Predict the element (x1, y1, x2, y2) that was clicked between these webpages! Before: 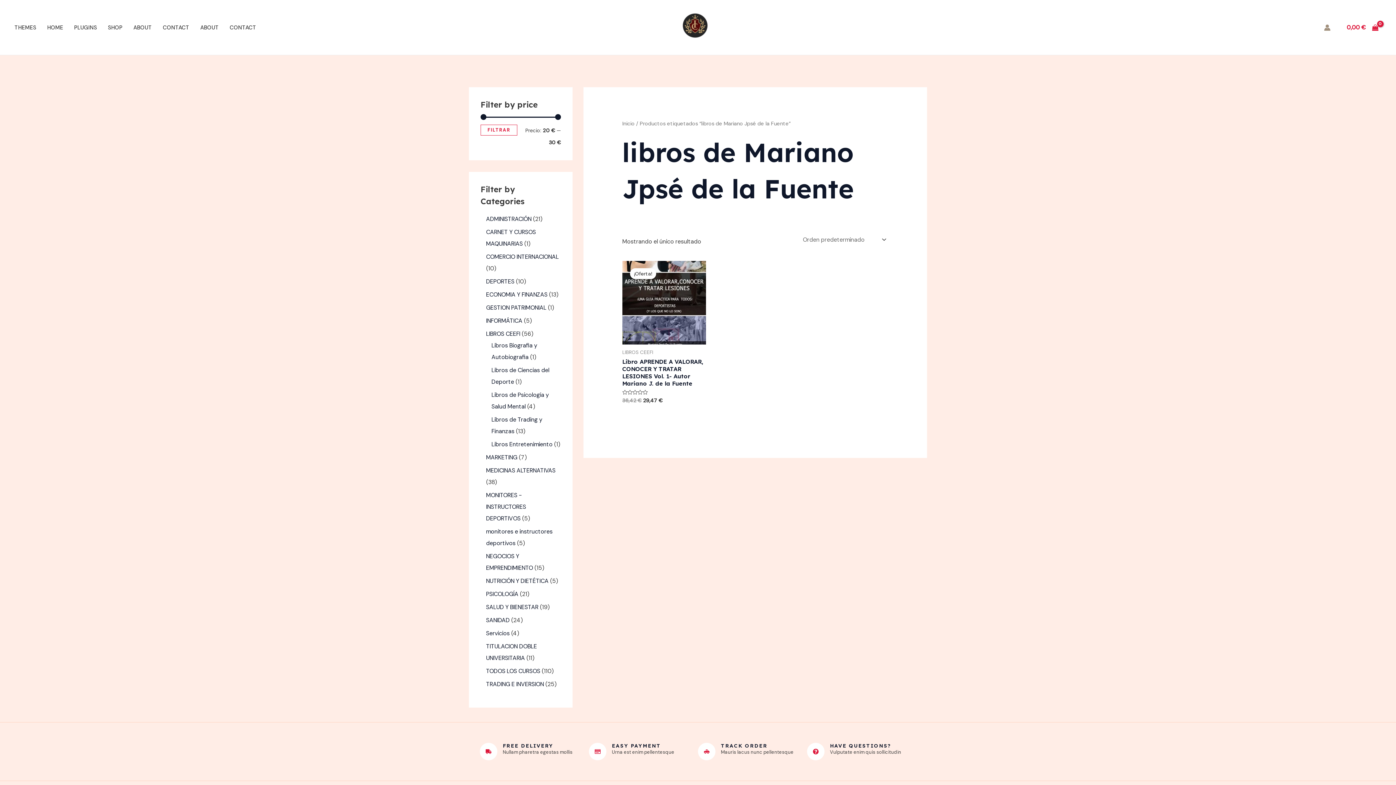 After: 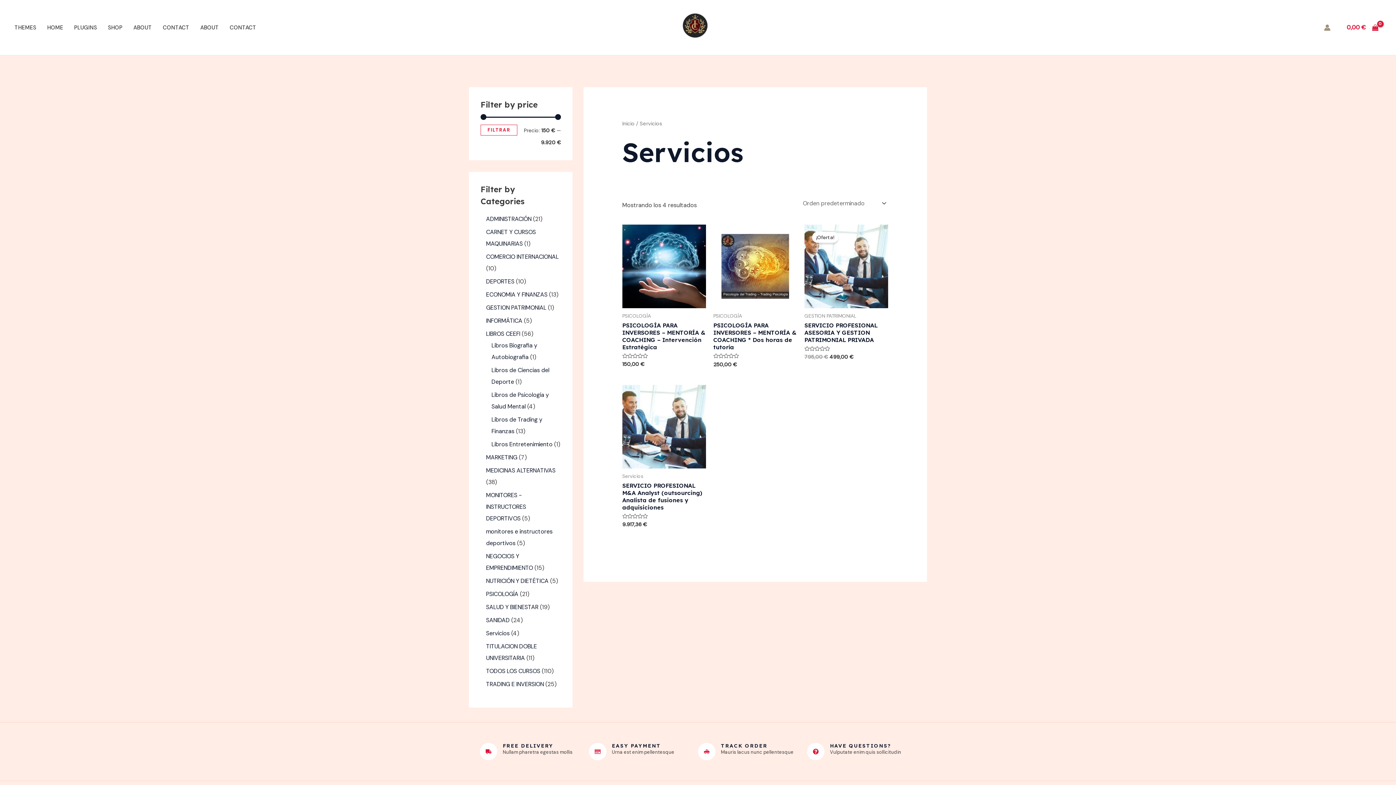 Action: bbox: (486, 629, 509, 637) label: Servicios